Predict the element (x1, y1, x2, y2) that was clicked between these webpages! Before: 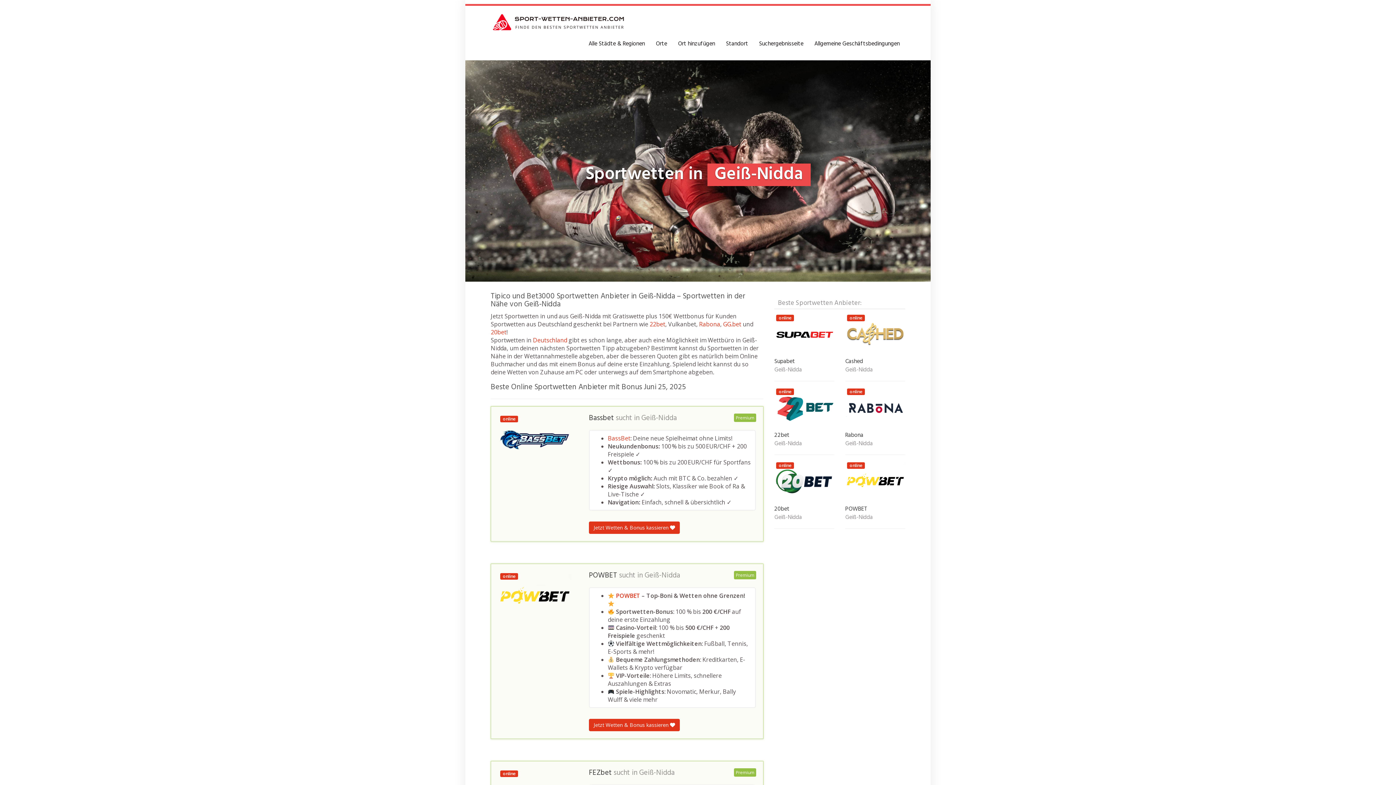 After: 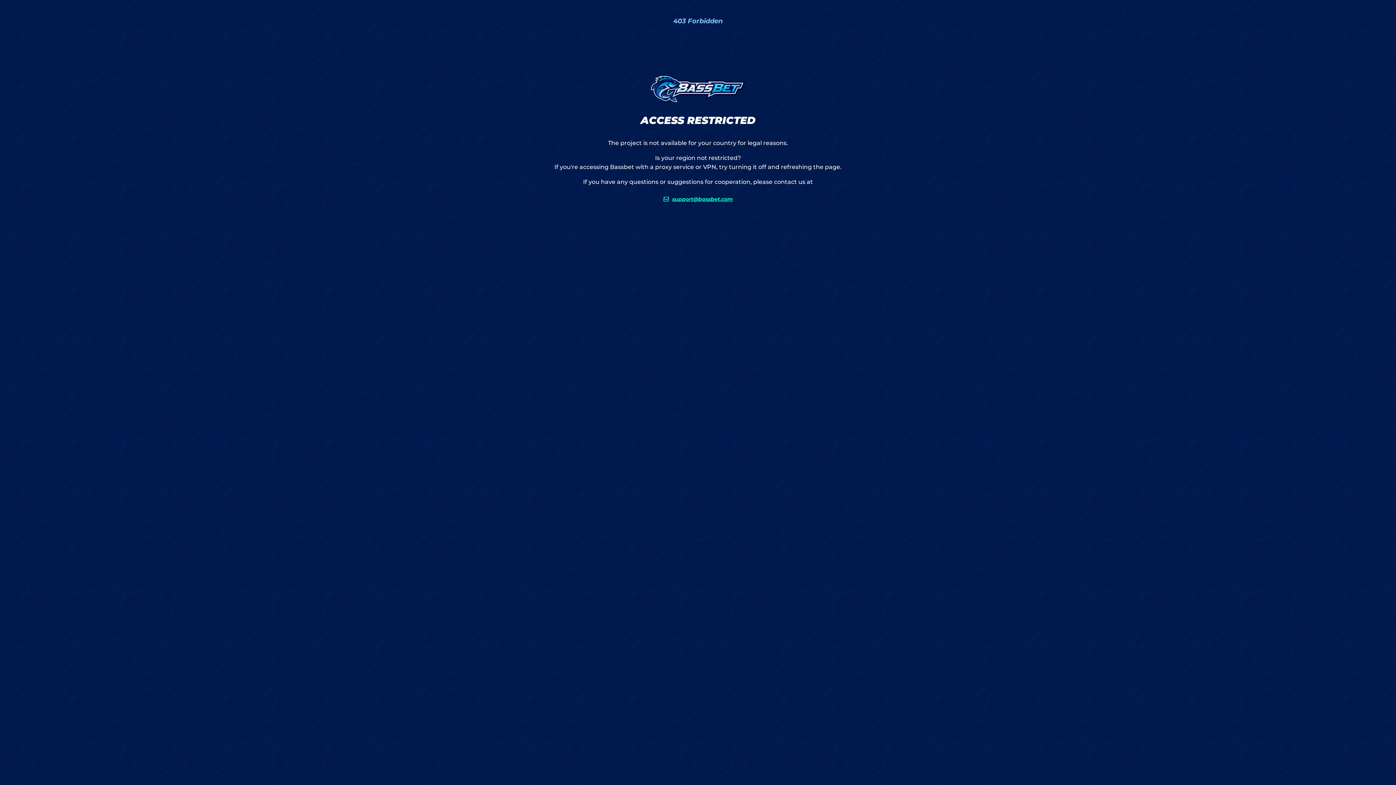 Action: bbox: (608, 434, 630, 442) label: BassBet